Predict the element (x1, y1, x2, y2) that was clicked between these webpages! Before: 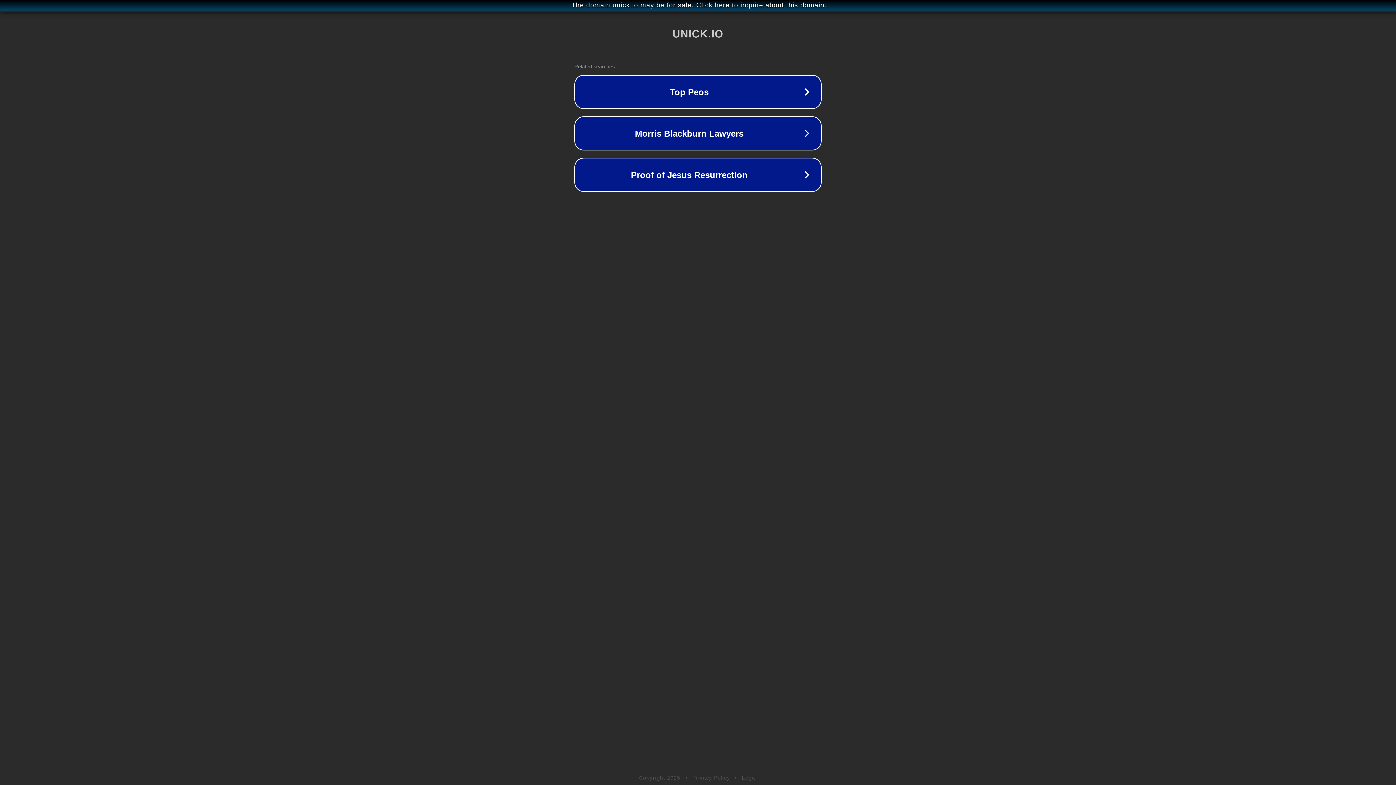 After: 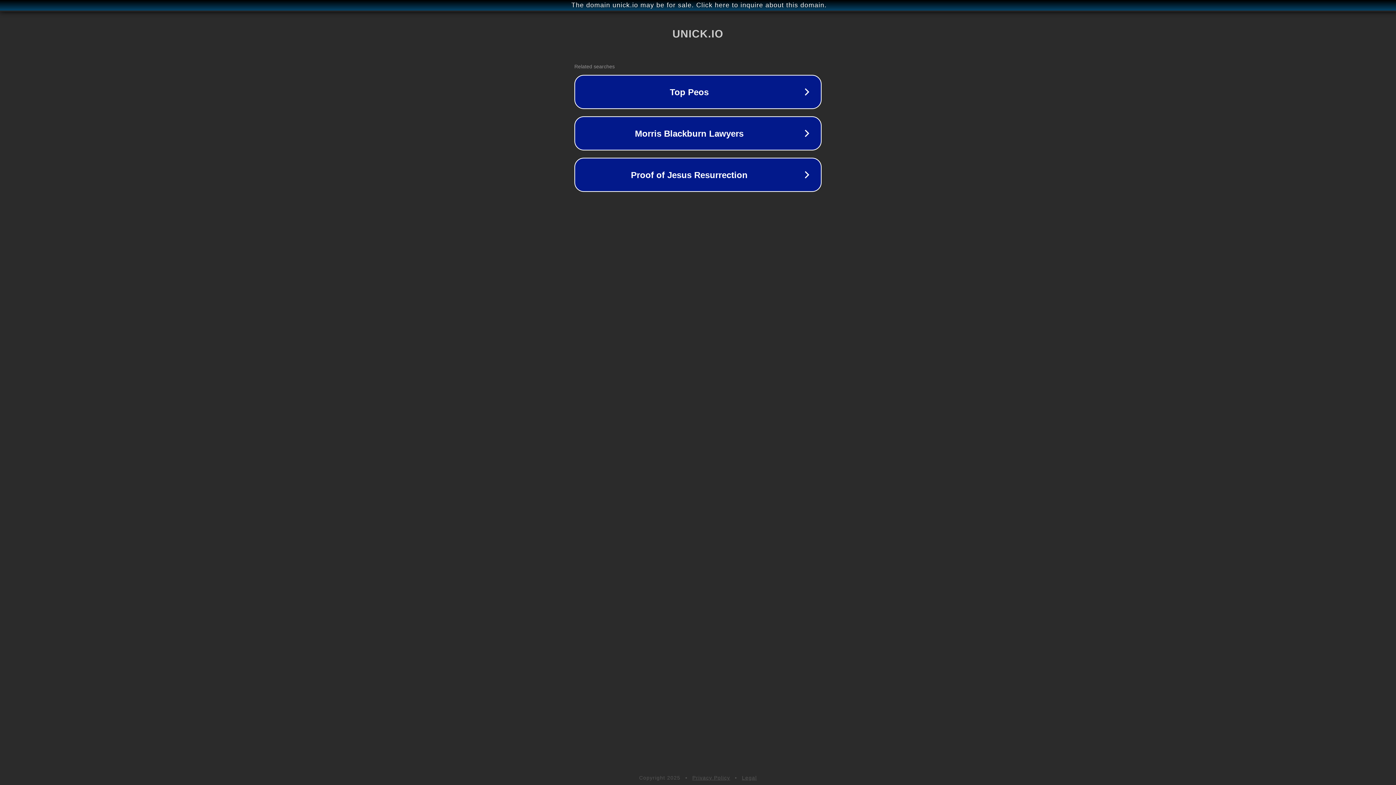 Action: label: Privacy Policy bbox: (692, 775, 730, 781)